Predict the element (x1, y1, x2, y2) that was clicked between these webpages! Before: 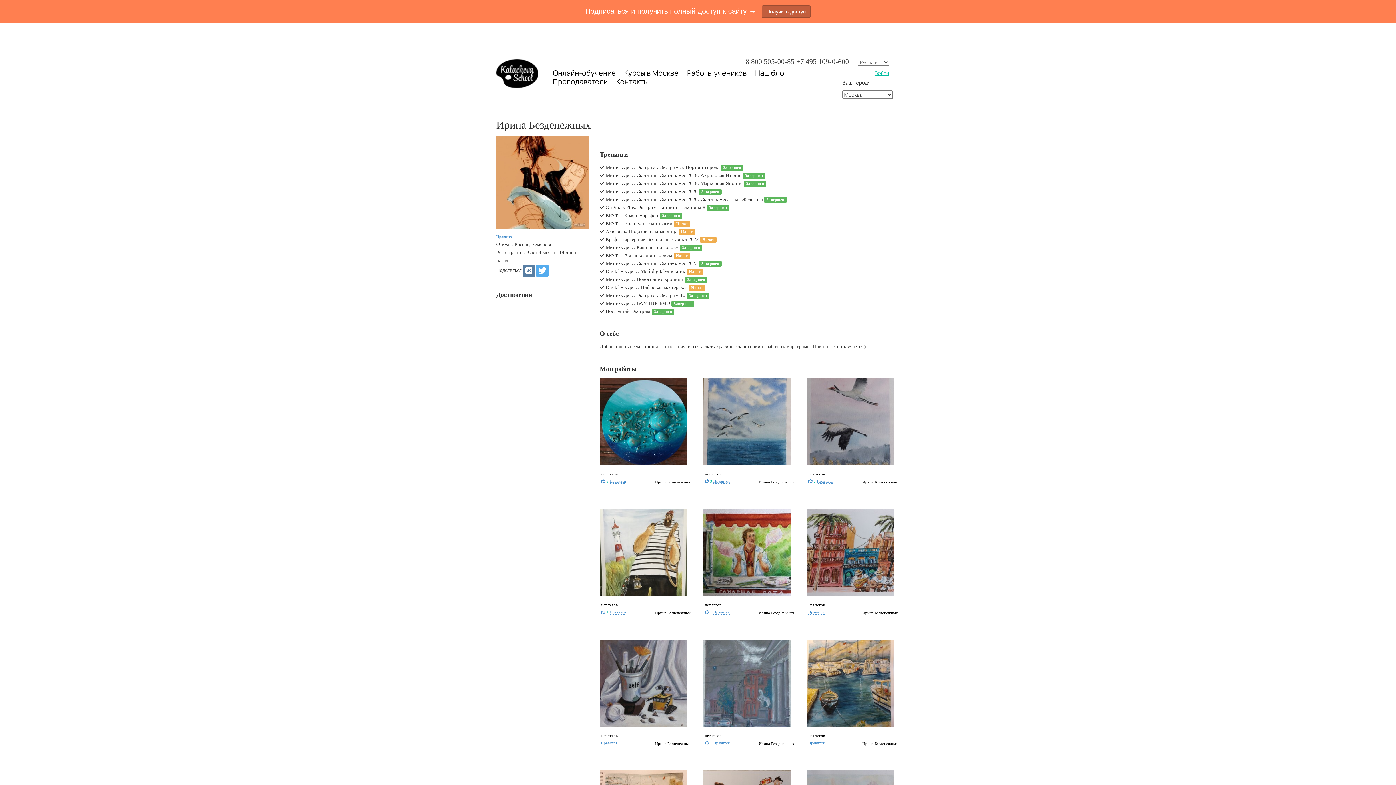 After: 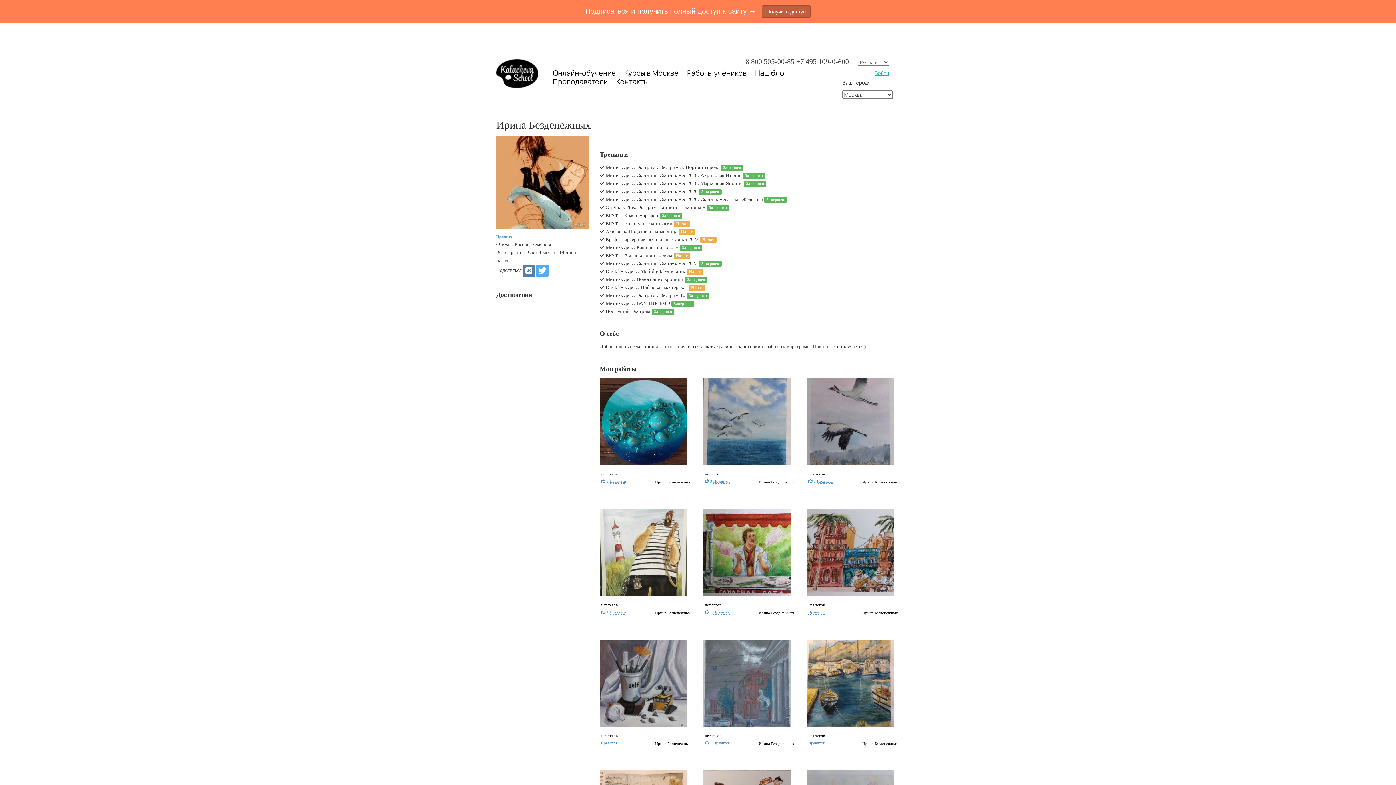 Action: label: Ирина Безденежных bbox: (655, 480, 690, 484)